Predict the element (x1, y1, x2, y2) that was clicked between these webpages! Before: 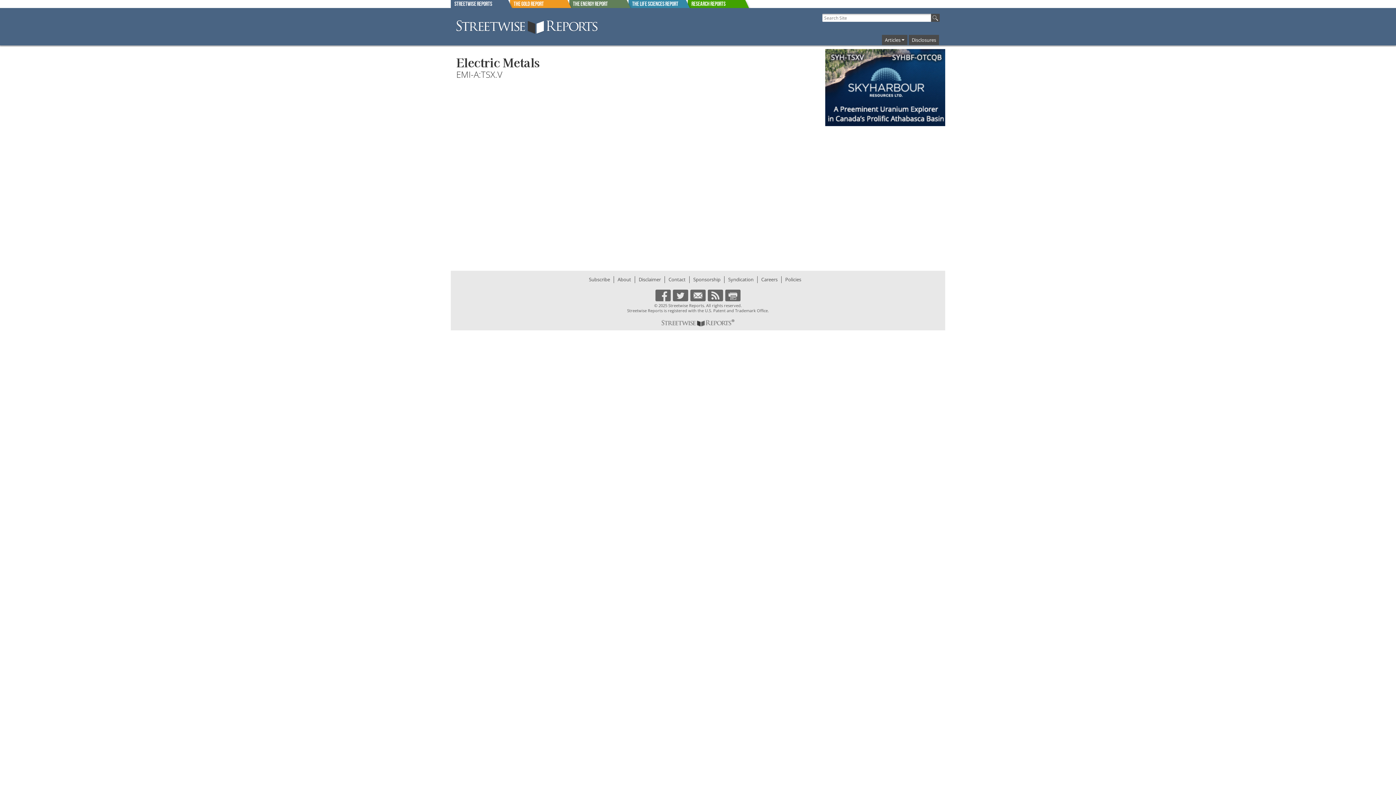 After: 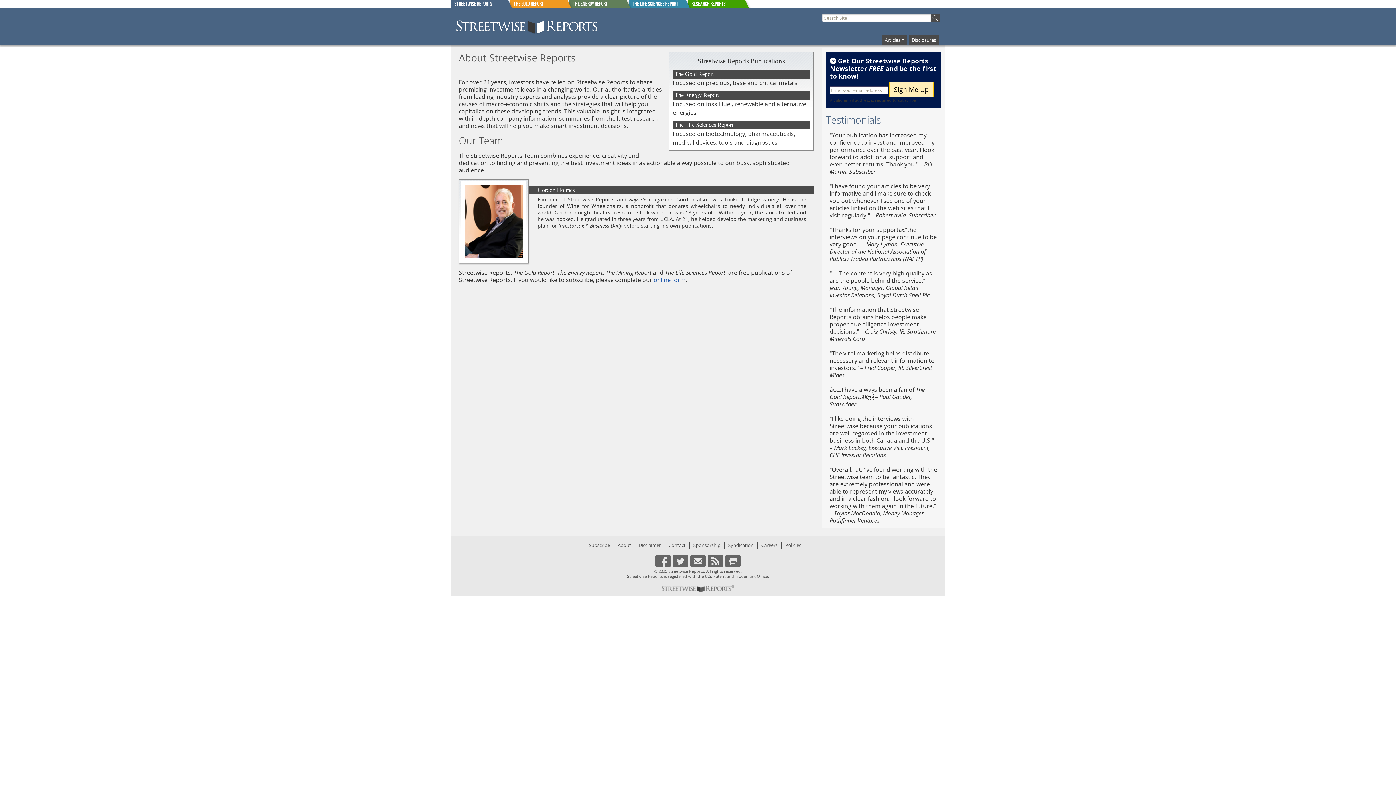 Action: bbox: (617, 276, 631, 282) label: About